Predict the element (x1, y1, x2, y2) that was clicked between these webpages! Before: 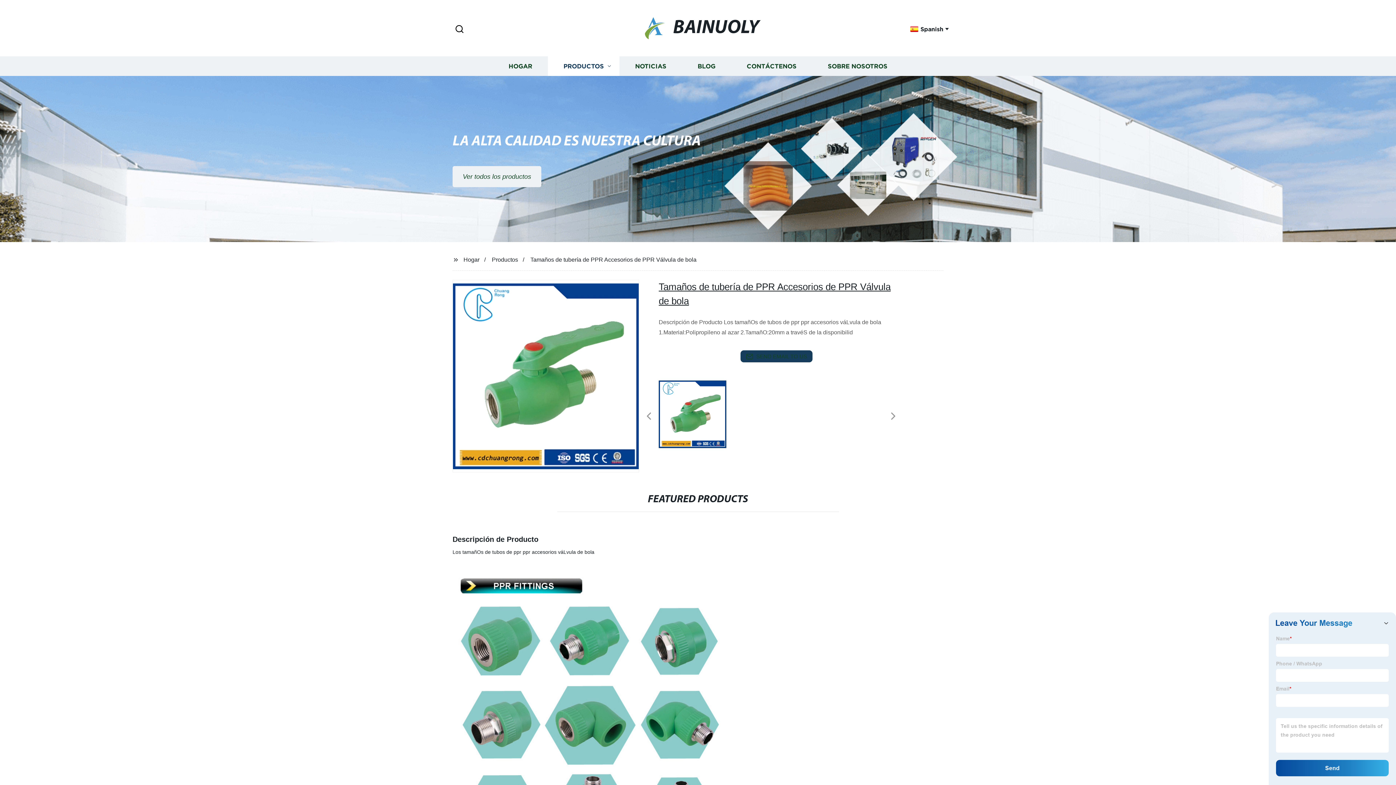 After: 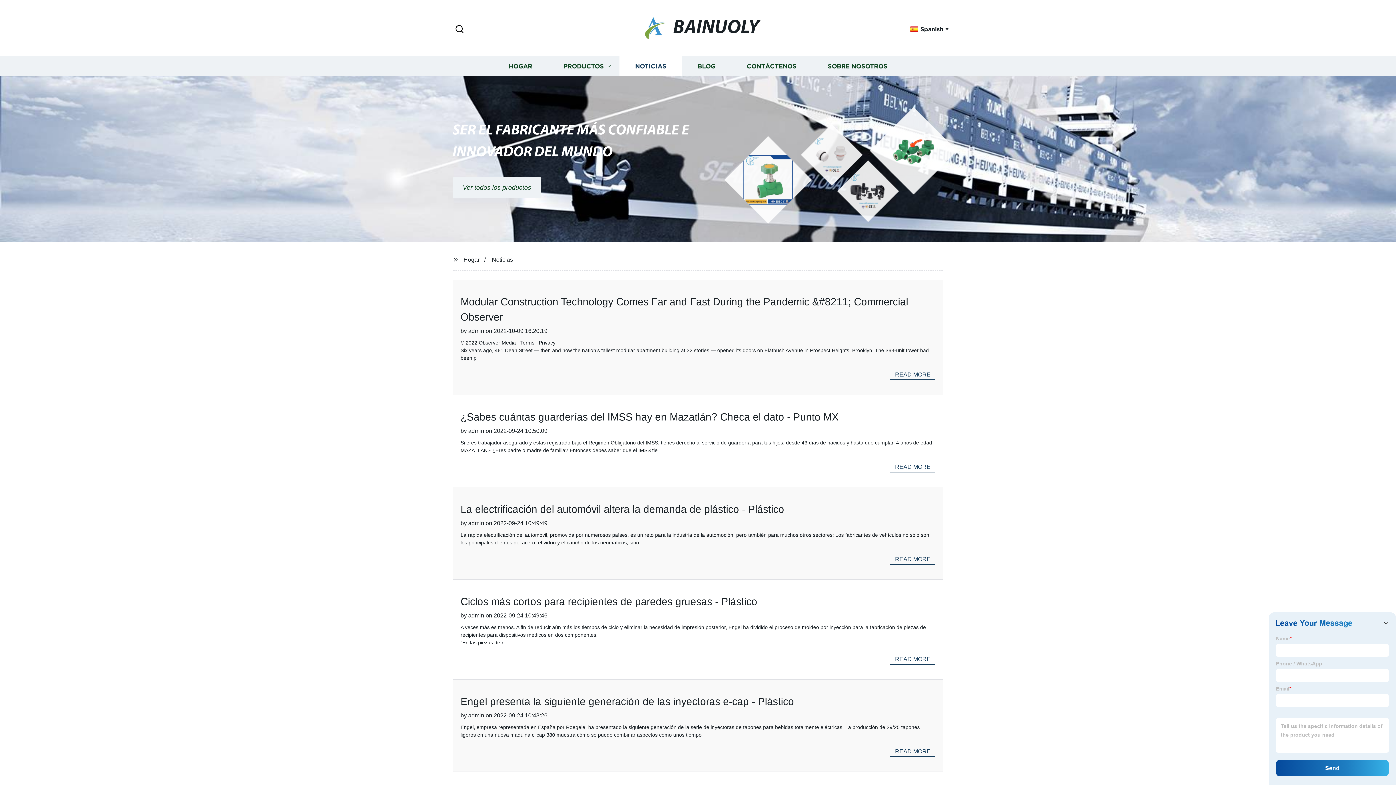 Action: label: NOTICIAS bbox: (619, 56, 682, 76)